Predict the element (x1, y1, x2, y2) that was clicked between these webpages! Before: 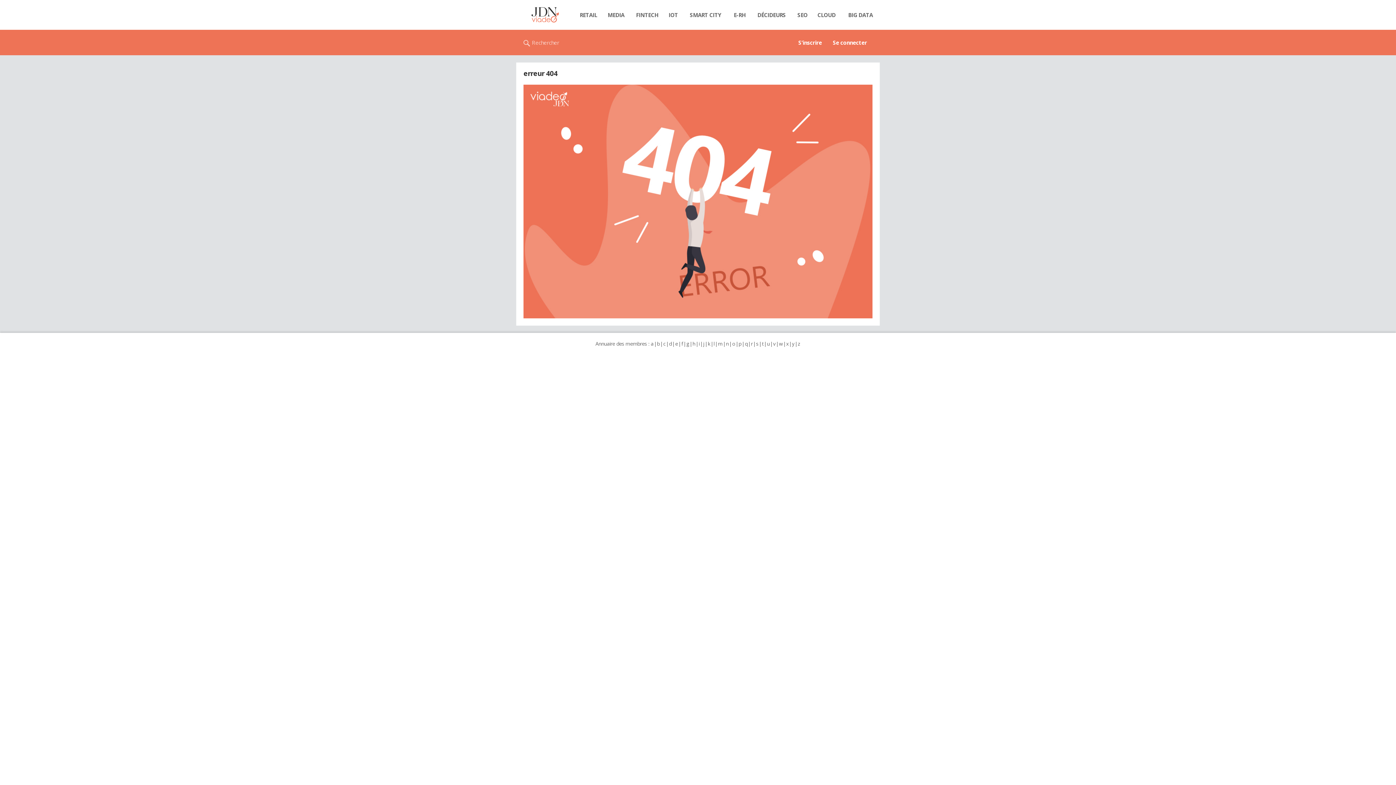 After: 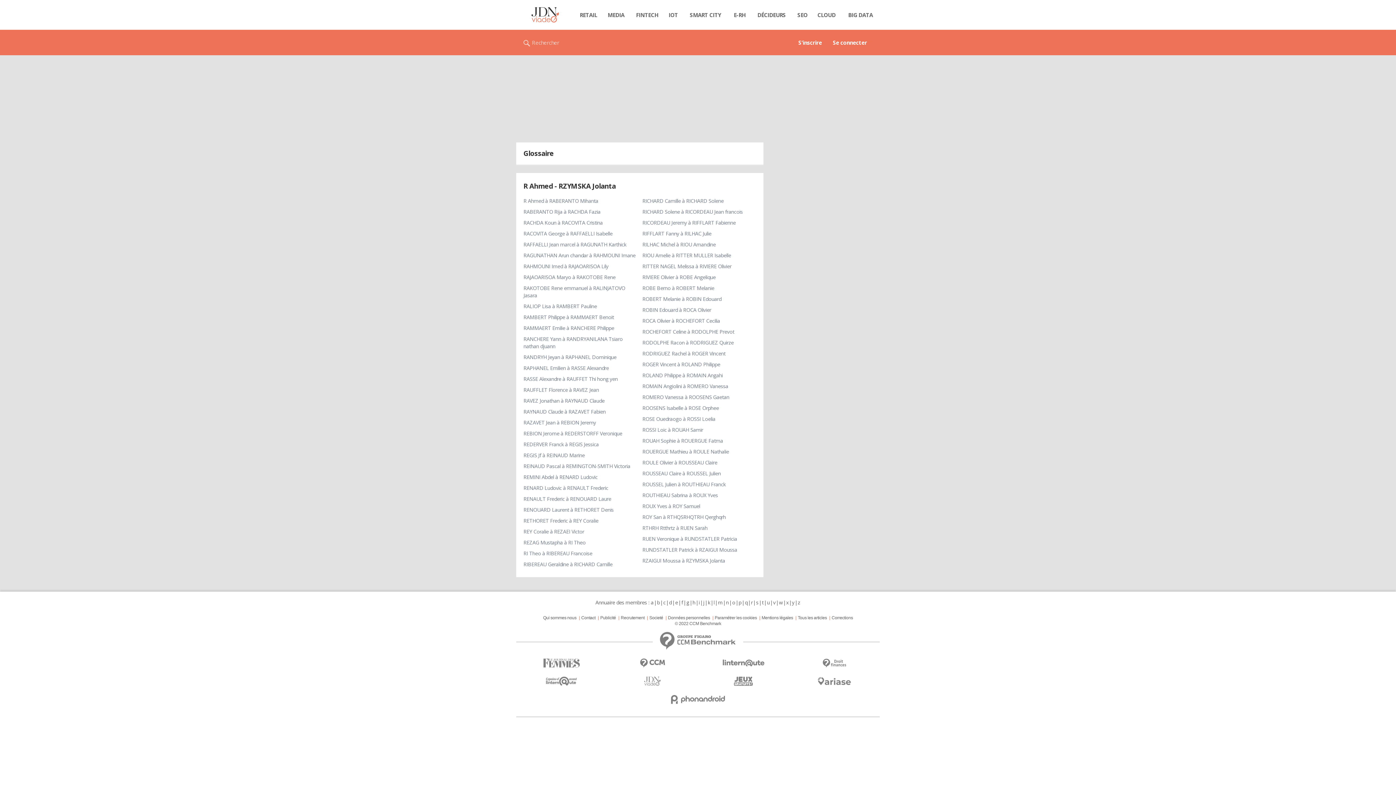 Action: bbox: (750, 340, 753, 347) label: r